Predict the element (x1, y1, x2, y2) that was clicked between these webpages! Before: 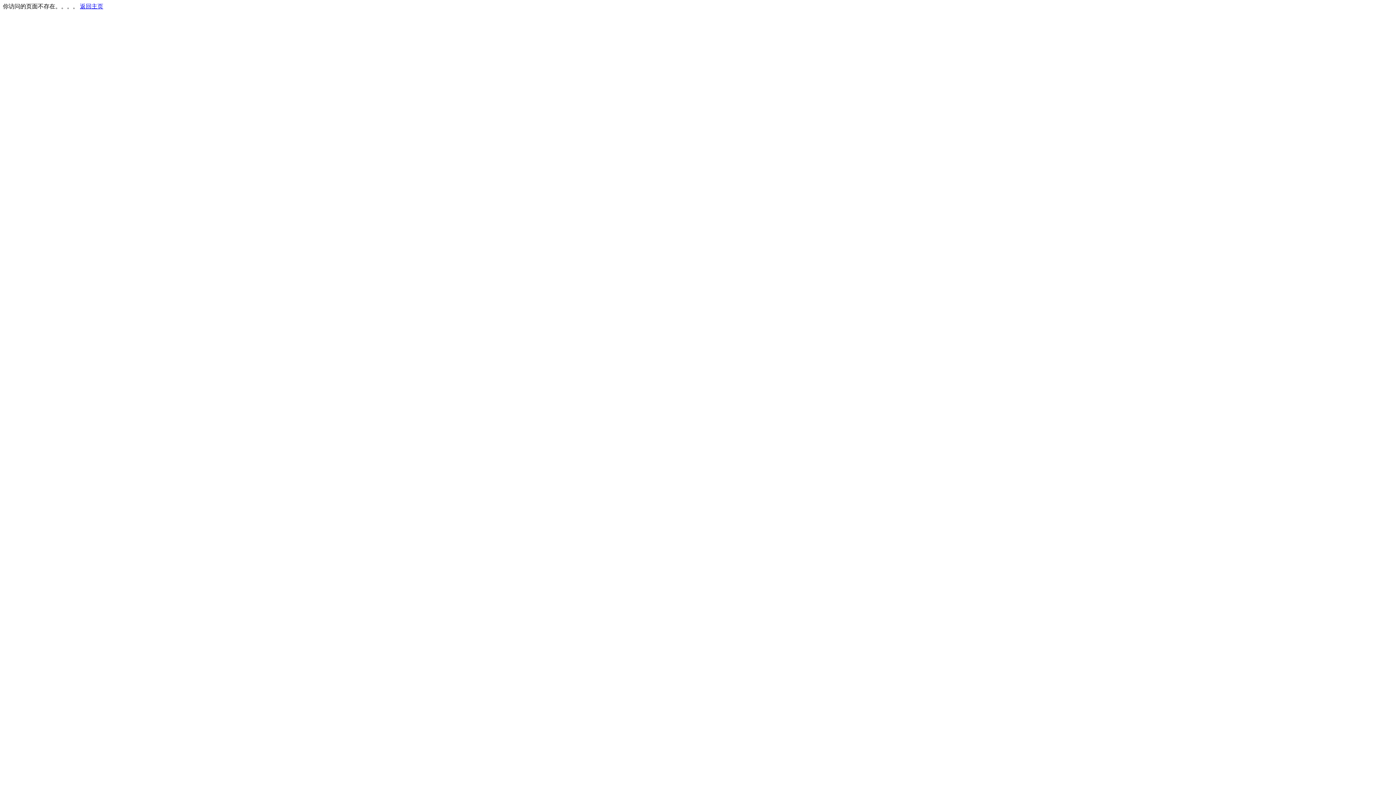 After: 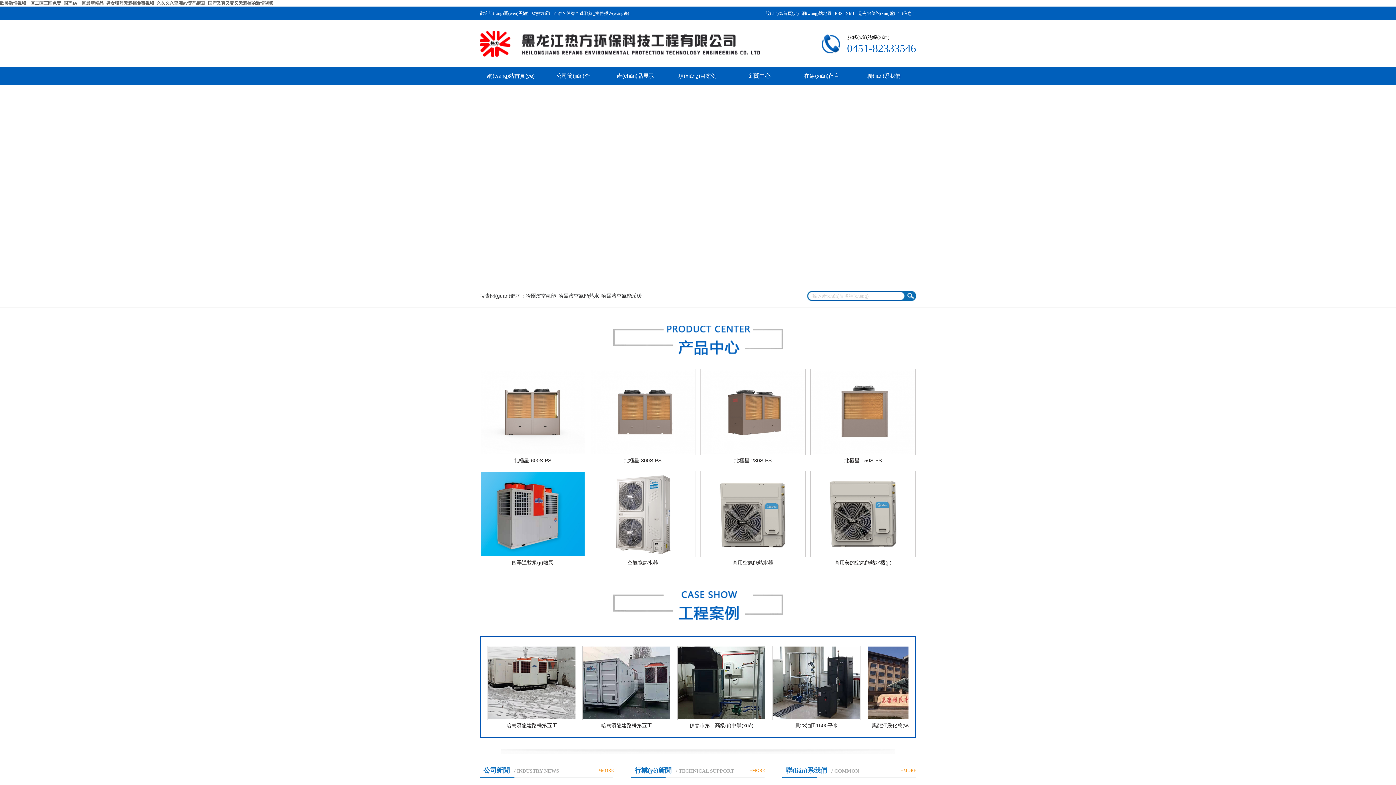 Action: label: 返回主页 bbox: (80, 3, 103, 9)